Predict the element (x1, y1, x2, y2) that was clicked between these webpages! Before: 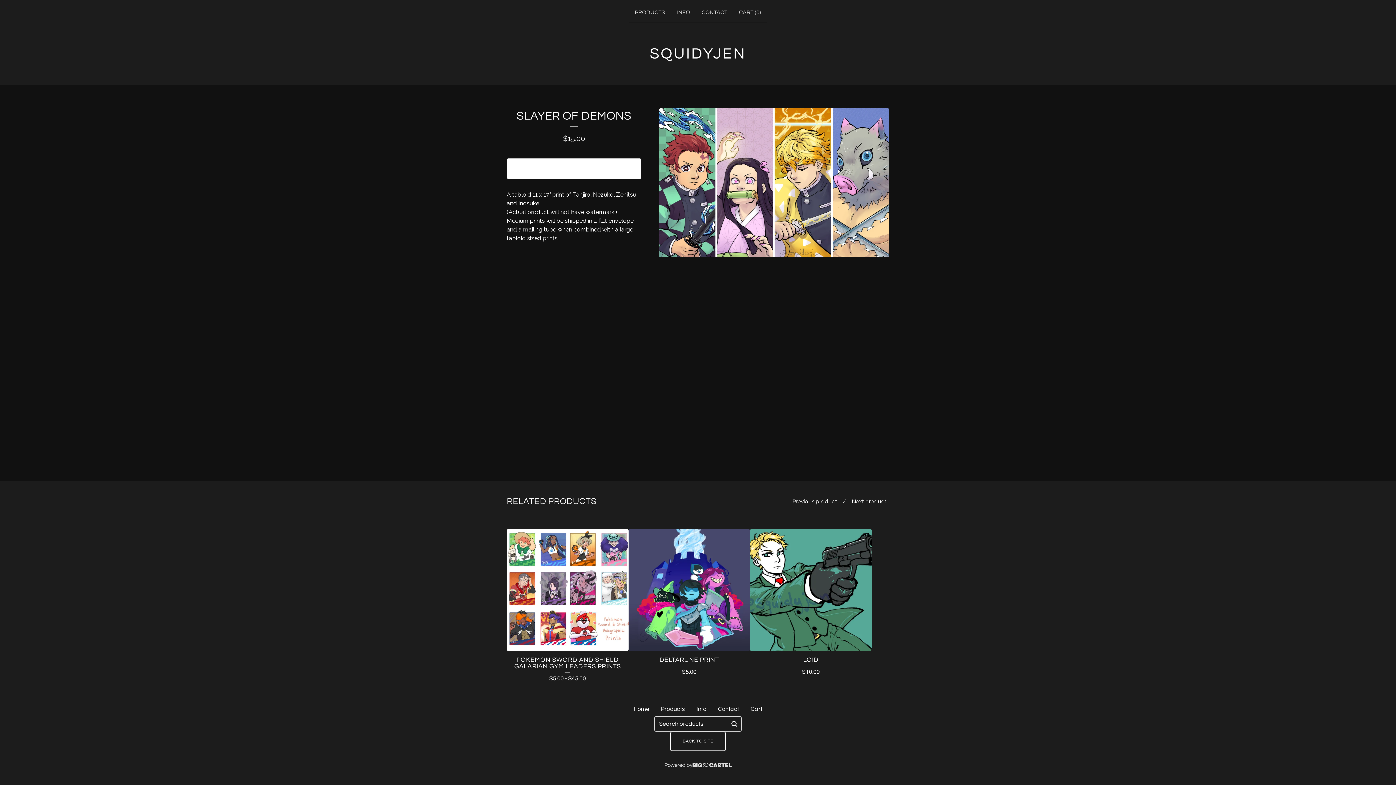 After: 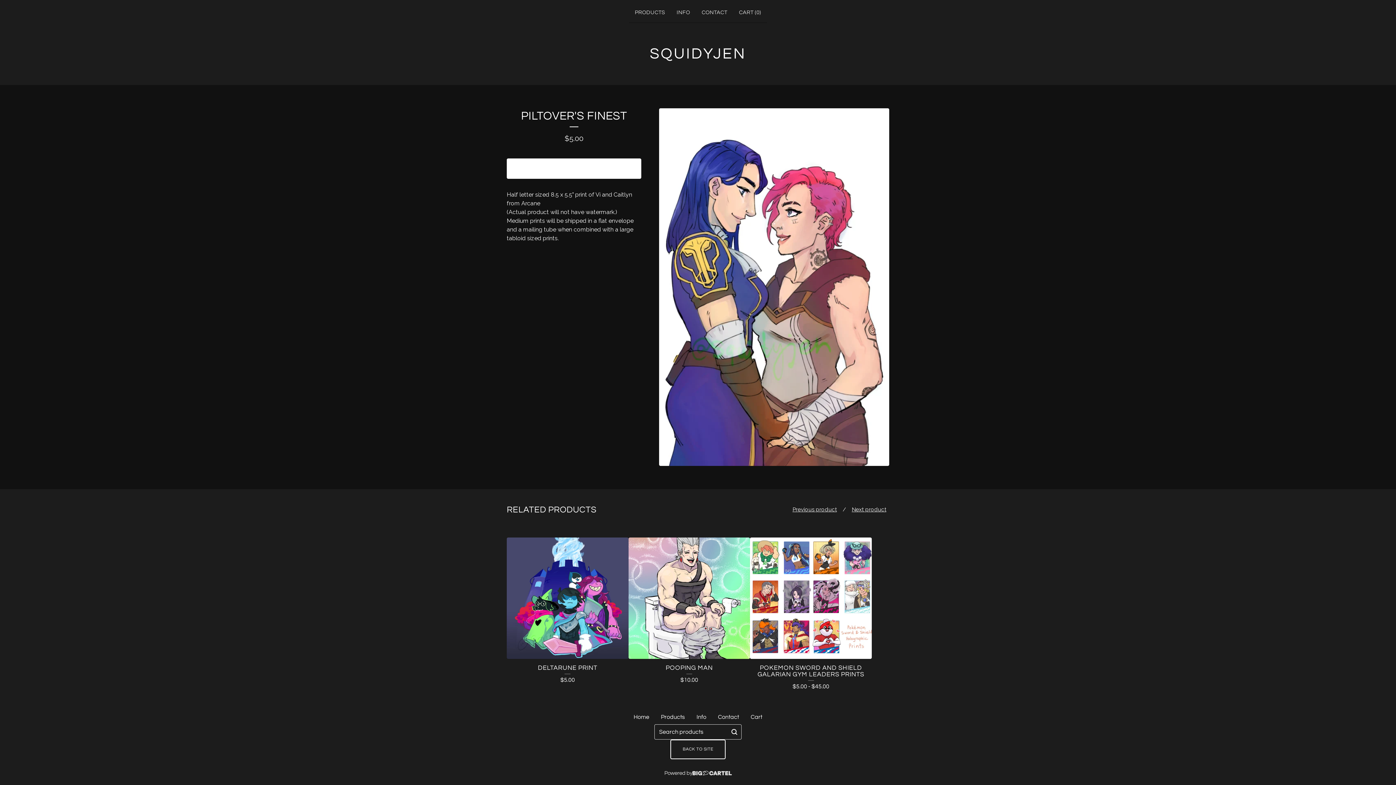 Action: bbox: (849, 495, 889, 507) label: Next product